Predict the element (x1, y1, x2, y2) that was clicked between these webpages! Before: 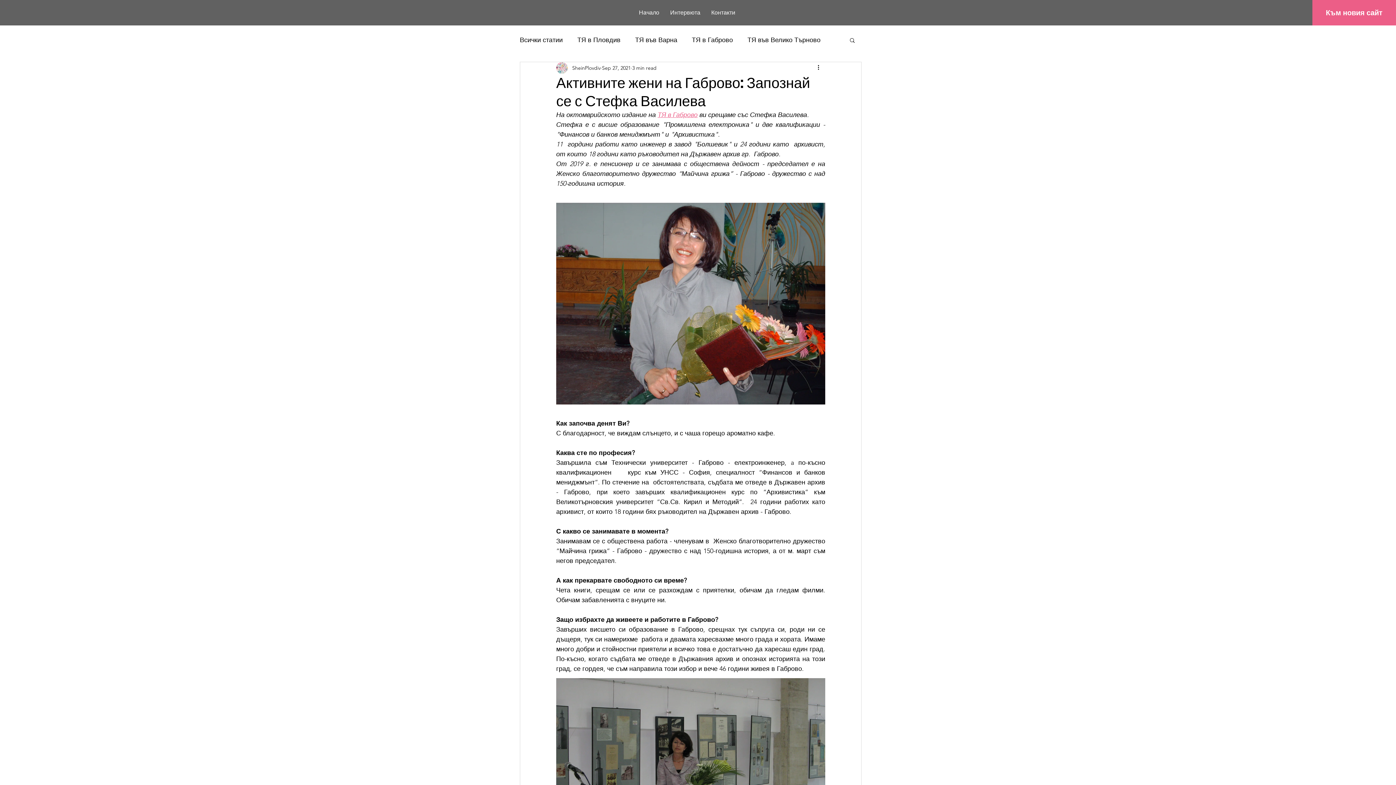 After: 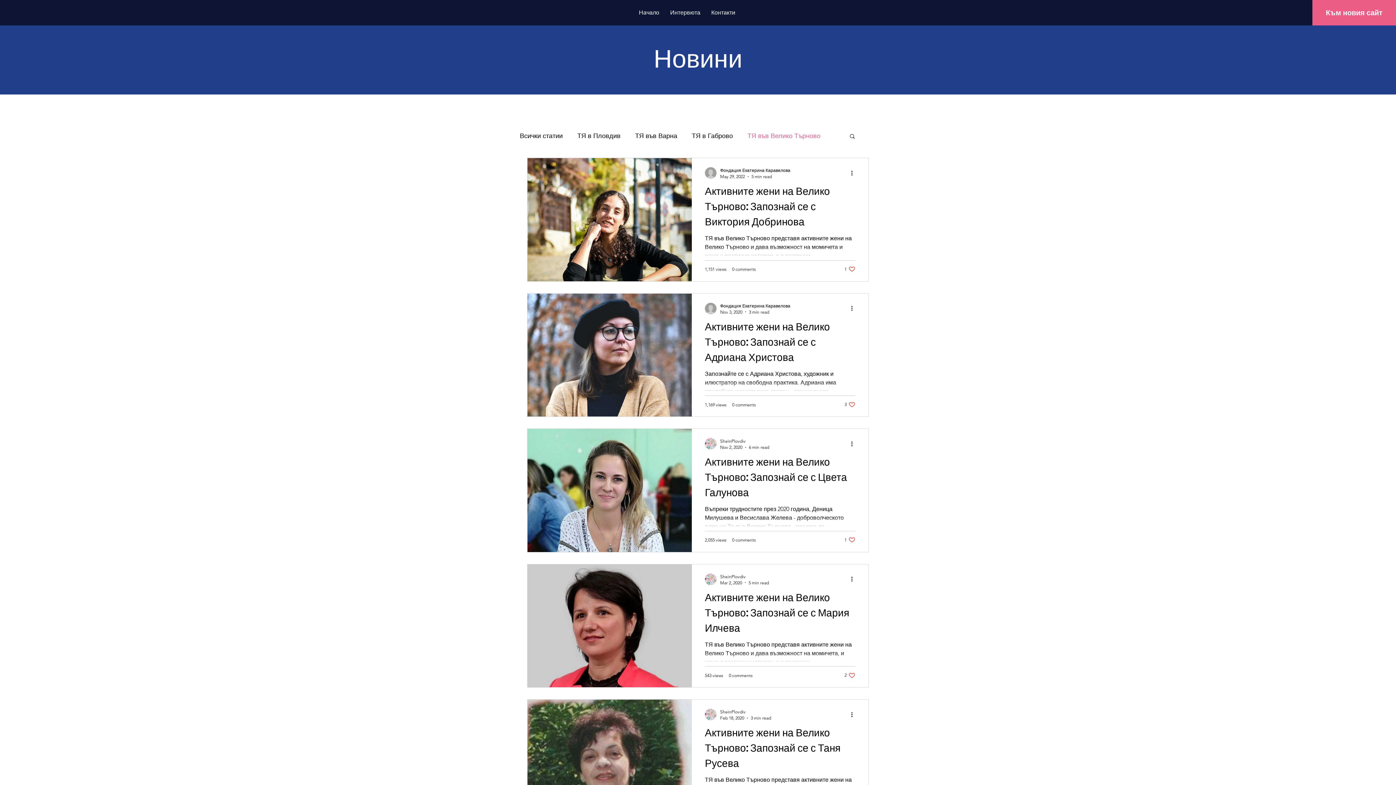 Action: bbox: (747, 35, 820, 44) label: ТЯ във Велико Търново